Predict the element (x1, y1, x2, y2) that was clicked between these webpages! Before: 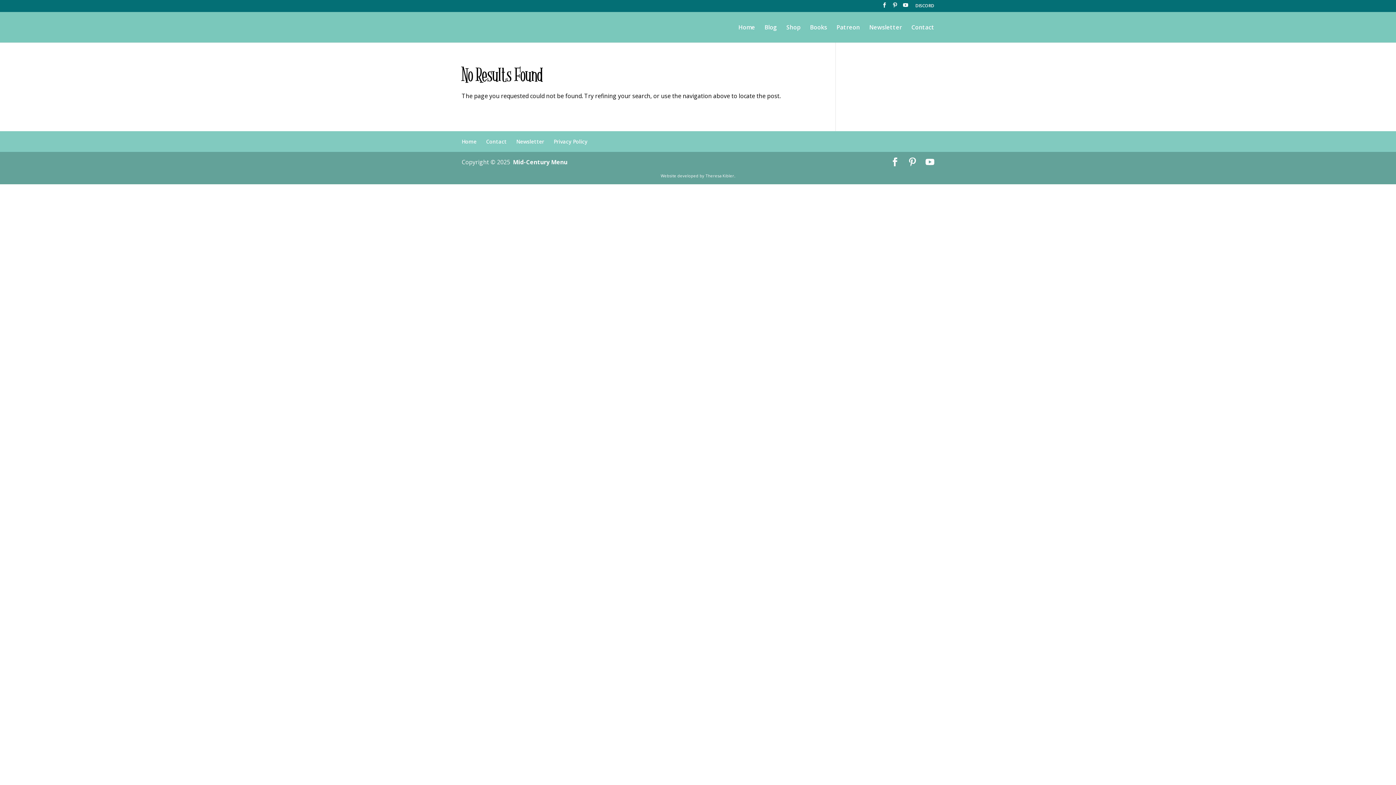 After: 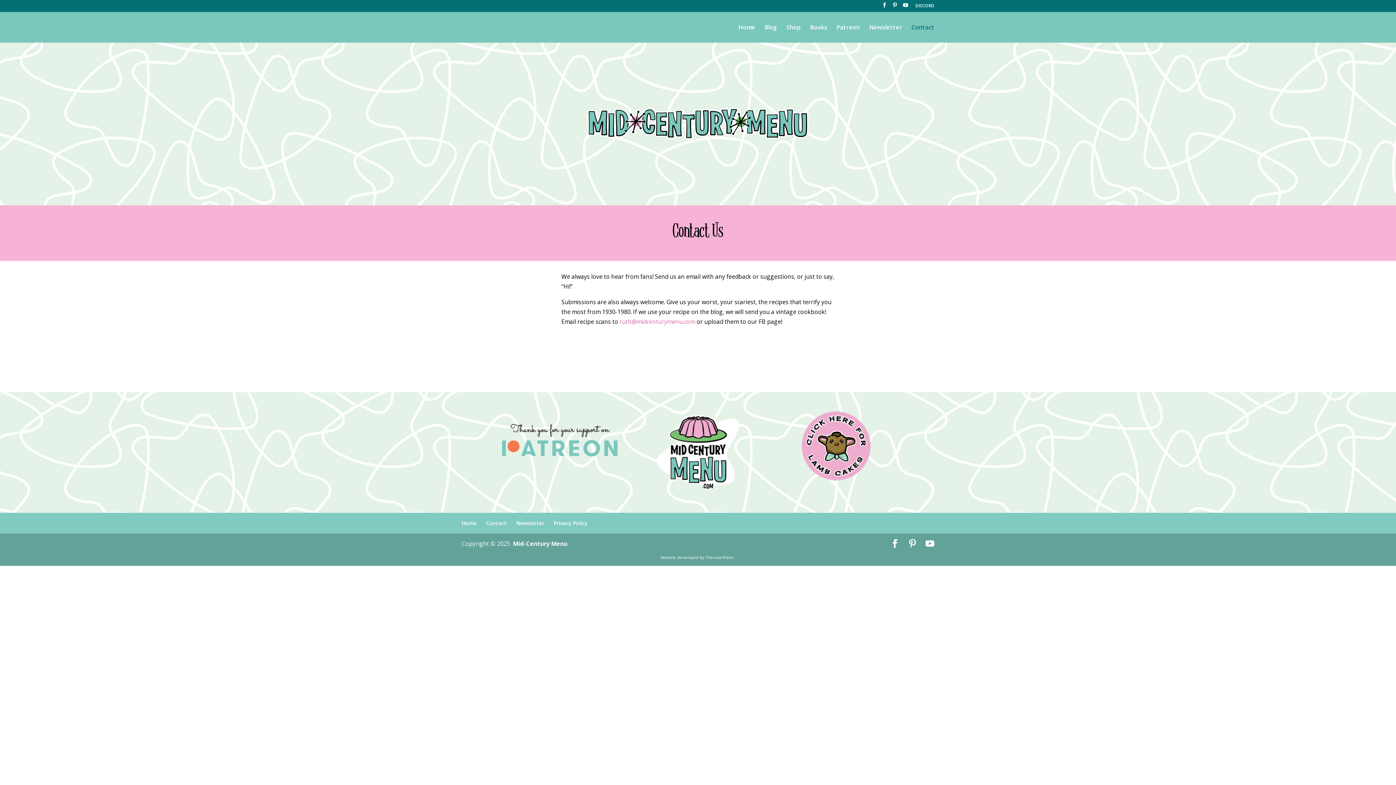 Action: bbox: (486, 138, 506, 144) label: Contact